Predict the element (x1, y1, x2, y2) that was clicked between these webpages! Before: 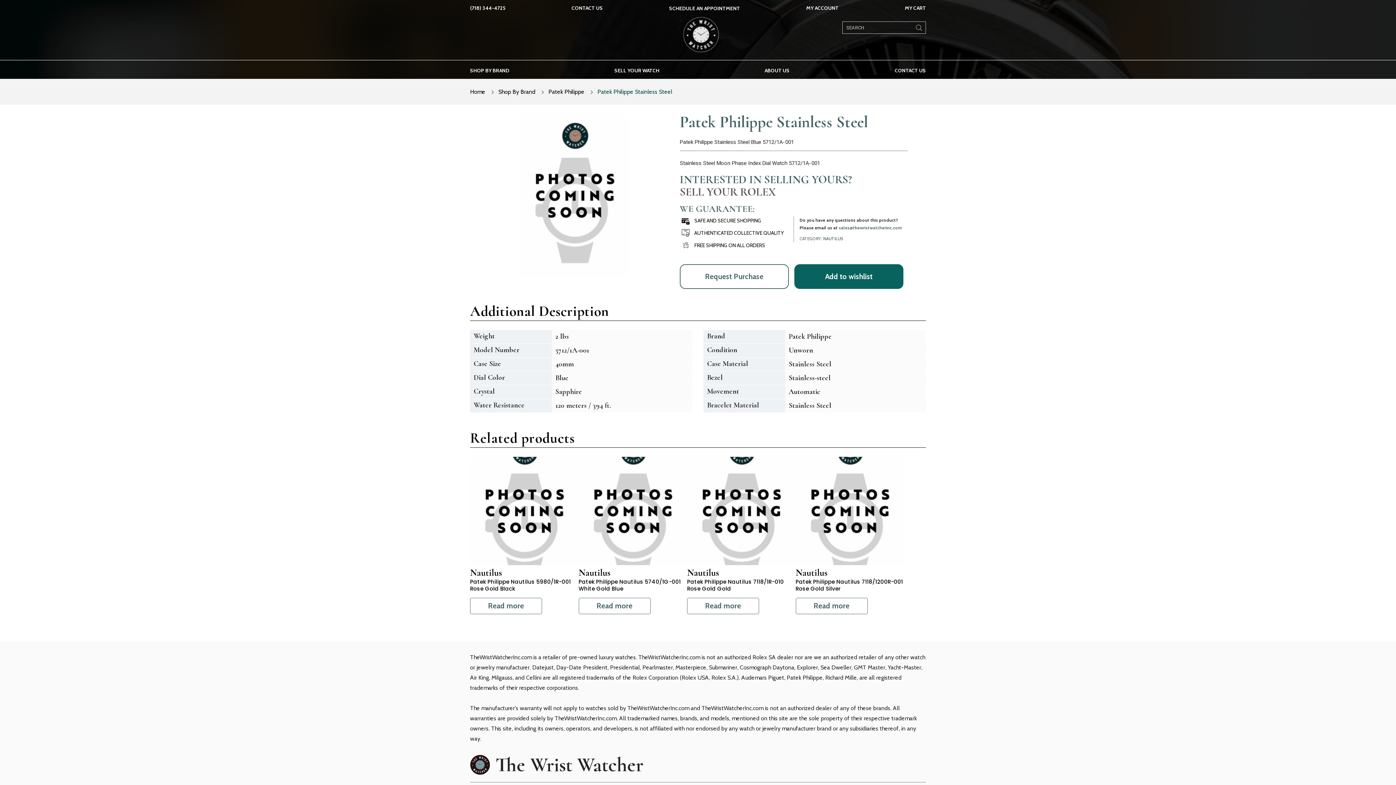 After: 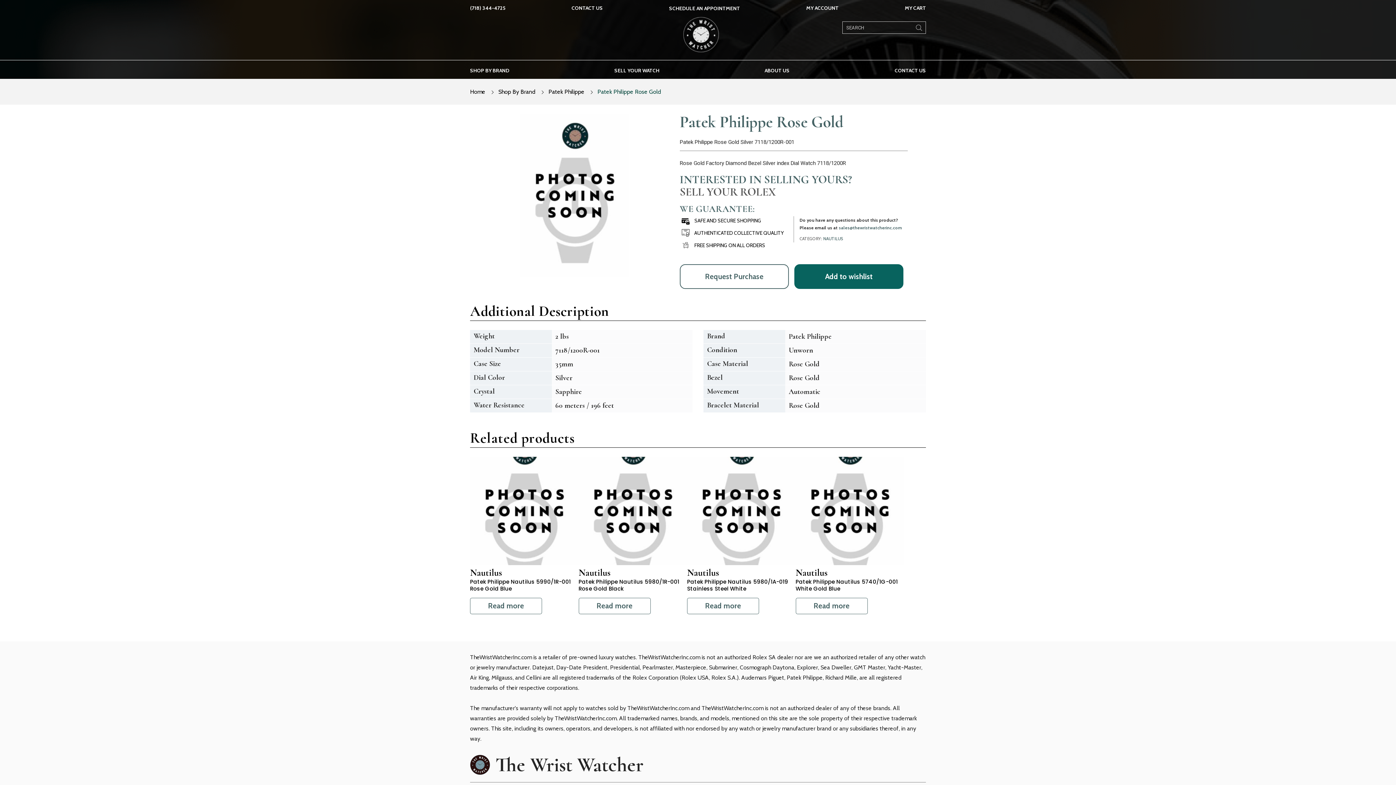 Action: bbox: (795, 456, 904, 565)